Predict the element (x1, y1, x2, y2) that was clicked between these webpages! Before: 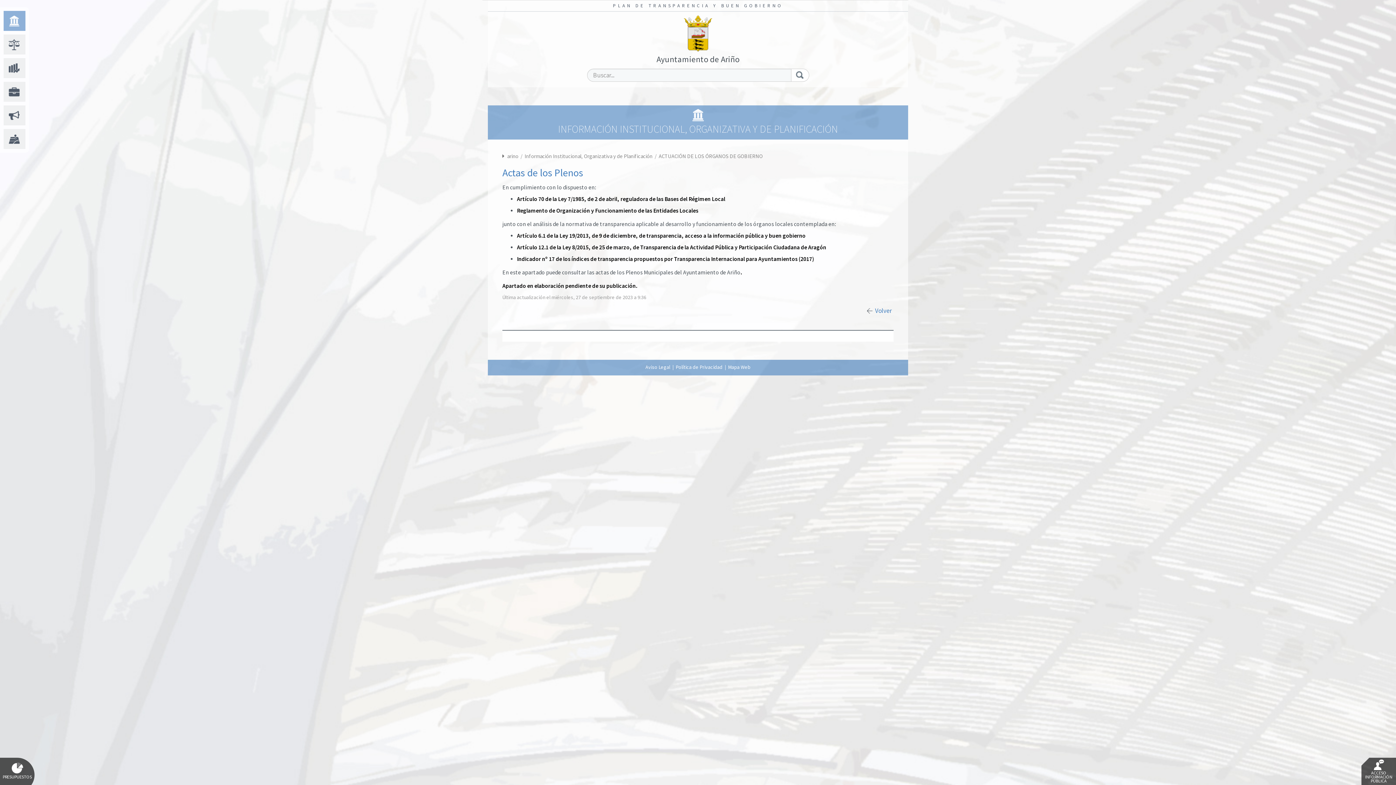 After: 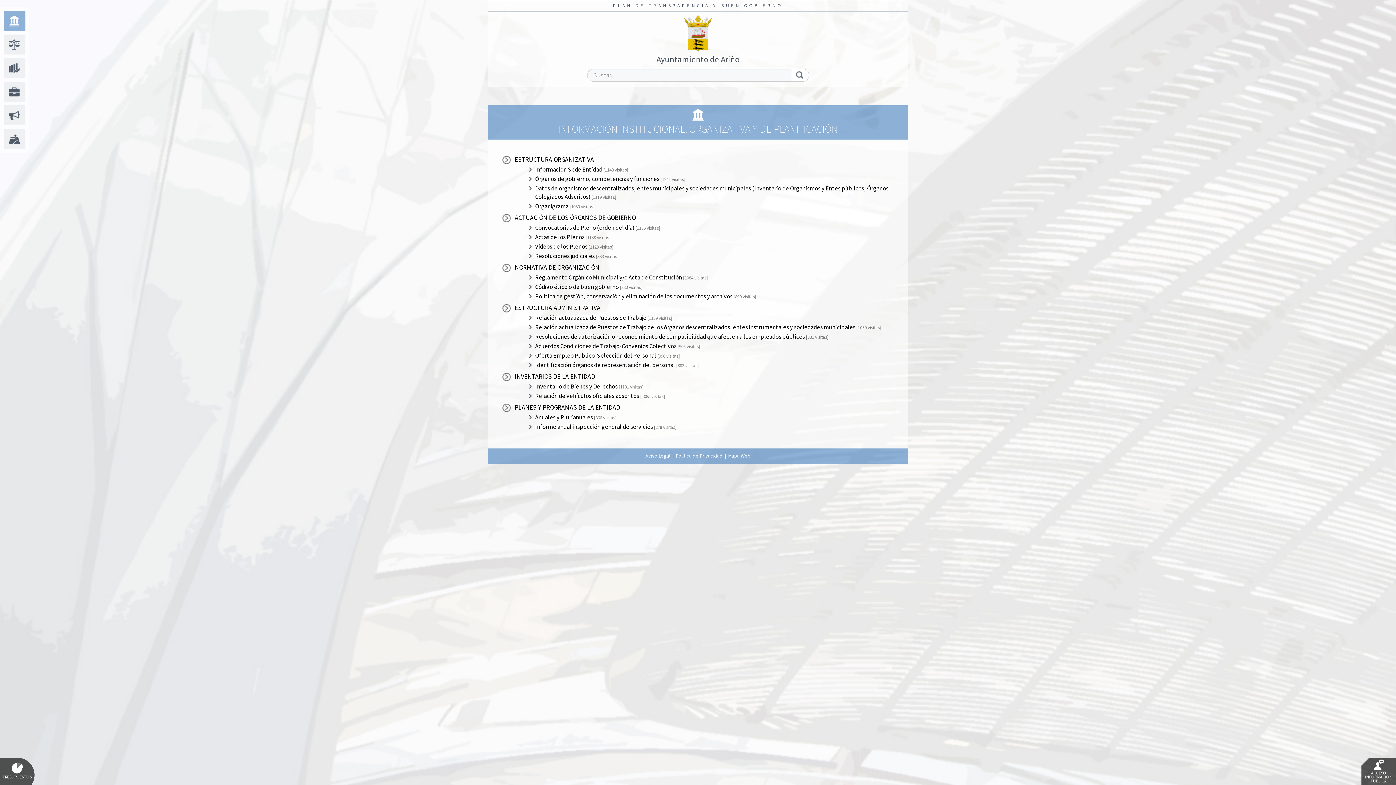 Action: bbox: (524, 152, 653, 159) label: Información Institucional, Organizativa y de Planificación 